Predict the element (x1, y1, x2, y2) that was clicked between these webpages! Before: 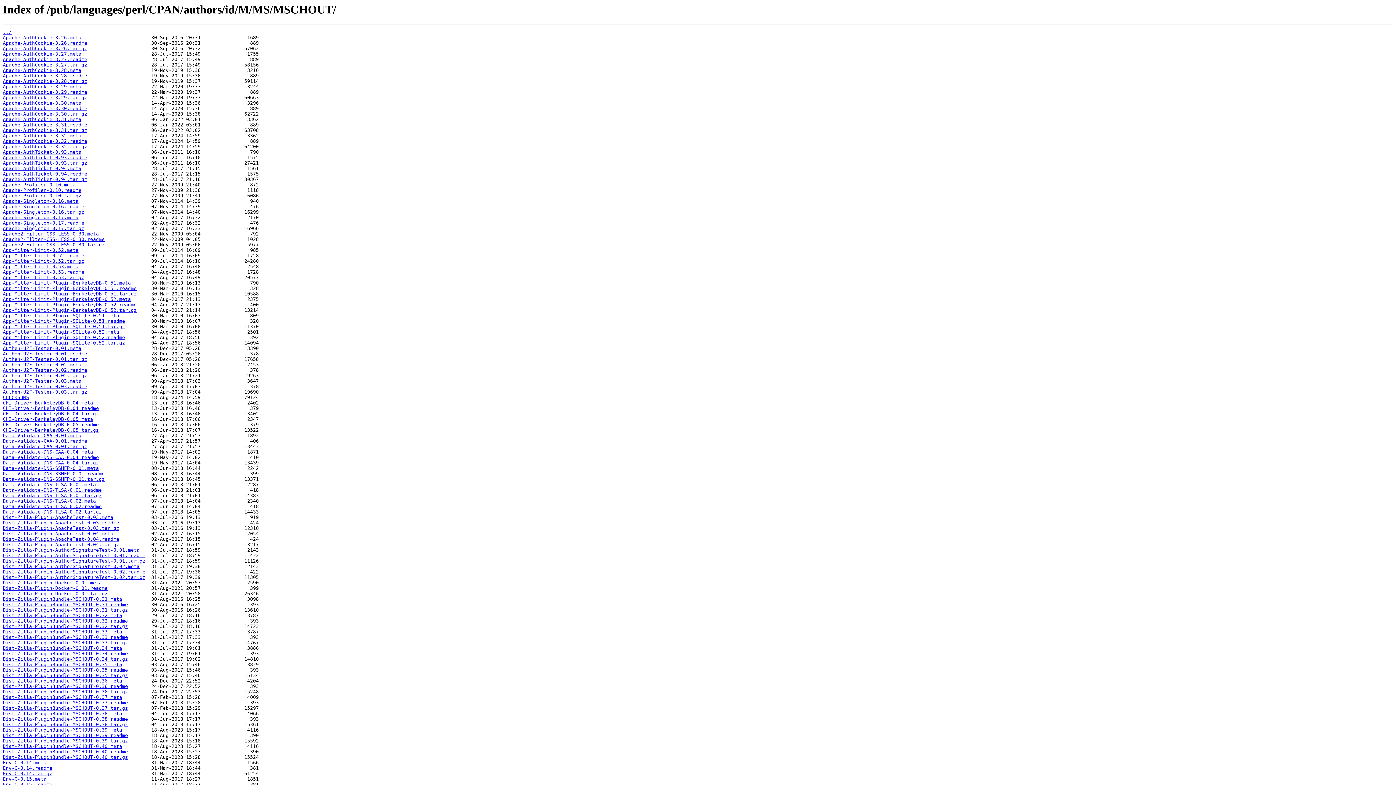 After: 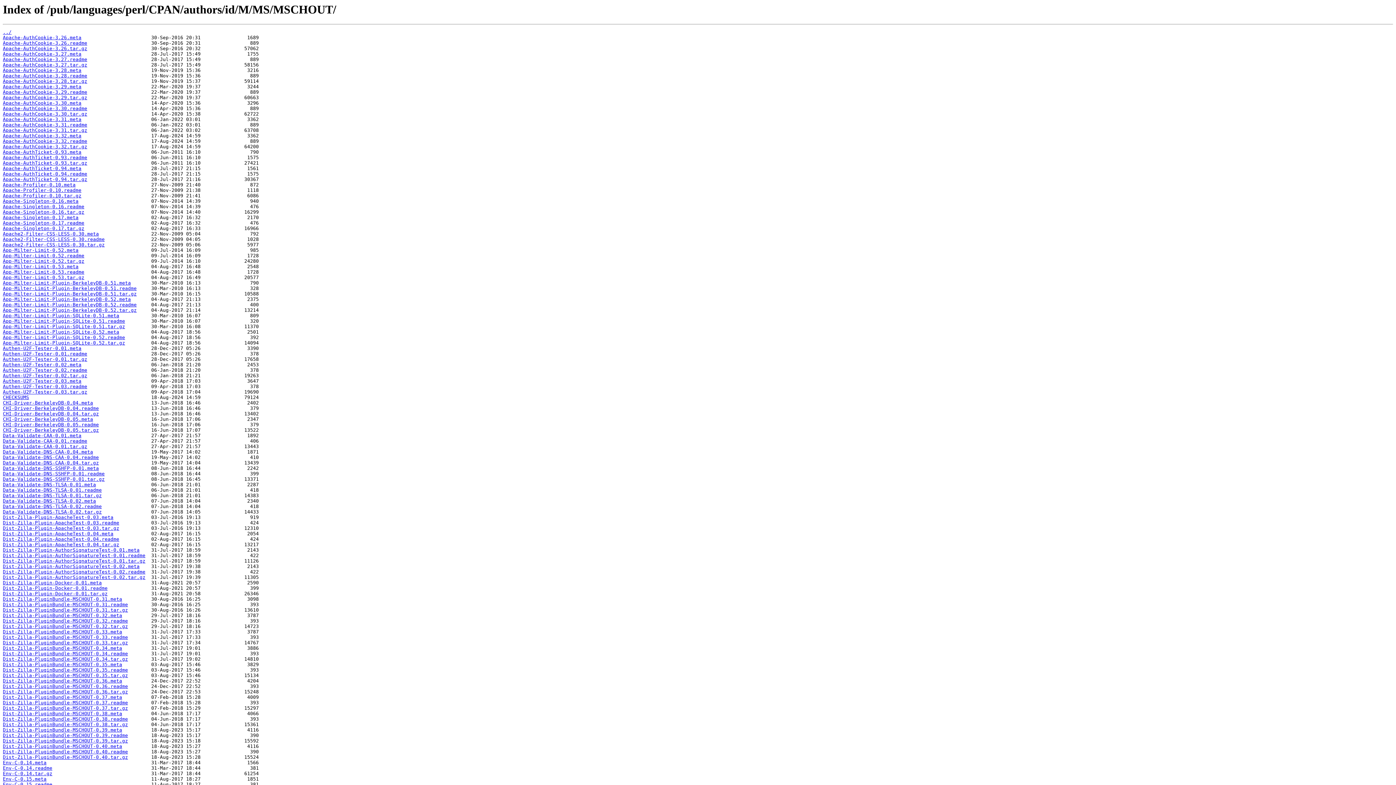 Action: label: Apache-AuthCookie-3.26.meta bbox: (2, 35, 81, 40)